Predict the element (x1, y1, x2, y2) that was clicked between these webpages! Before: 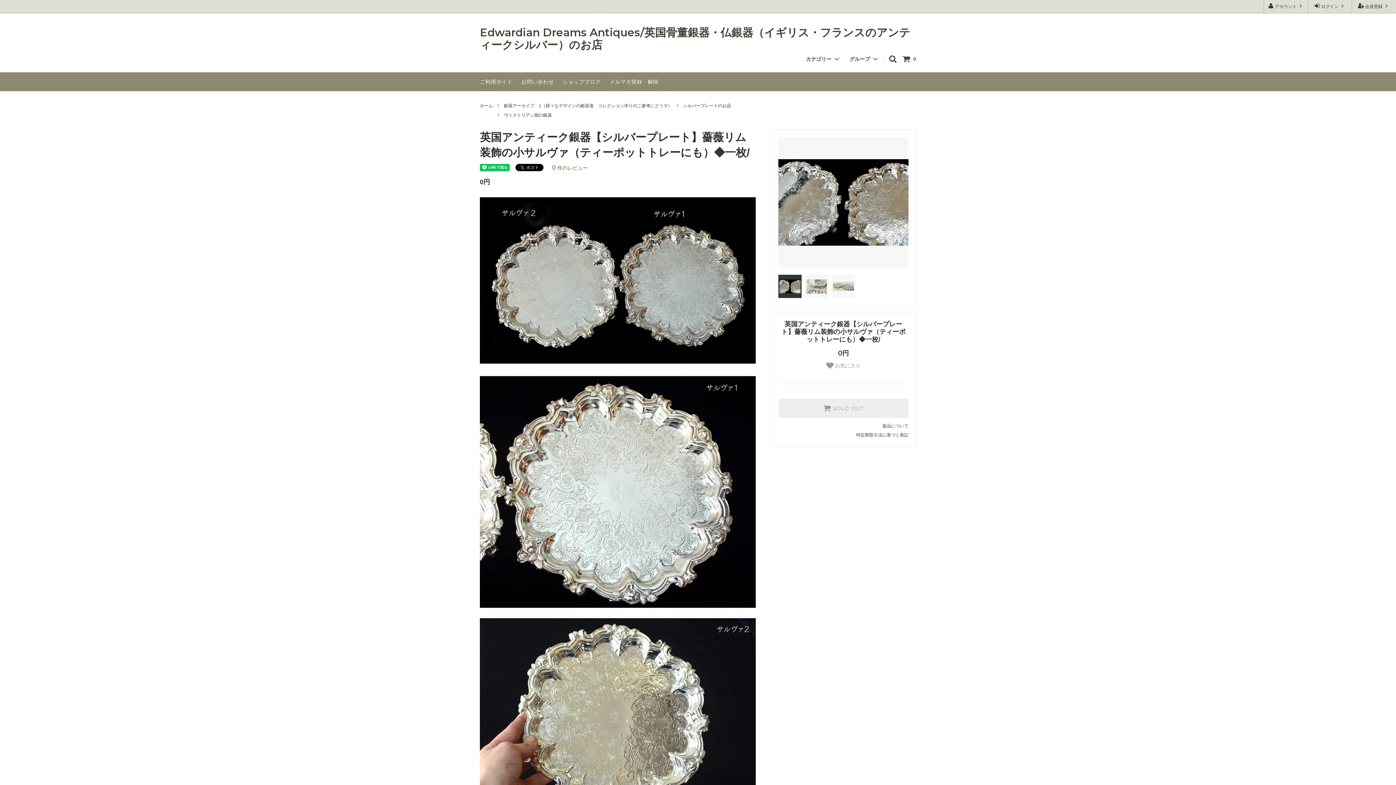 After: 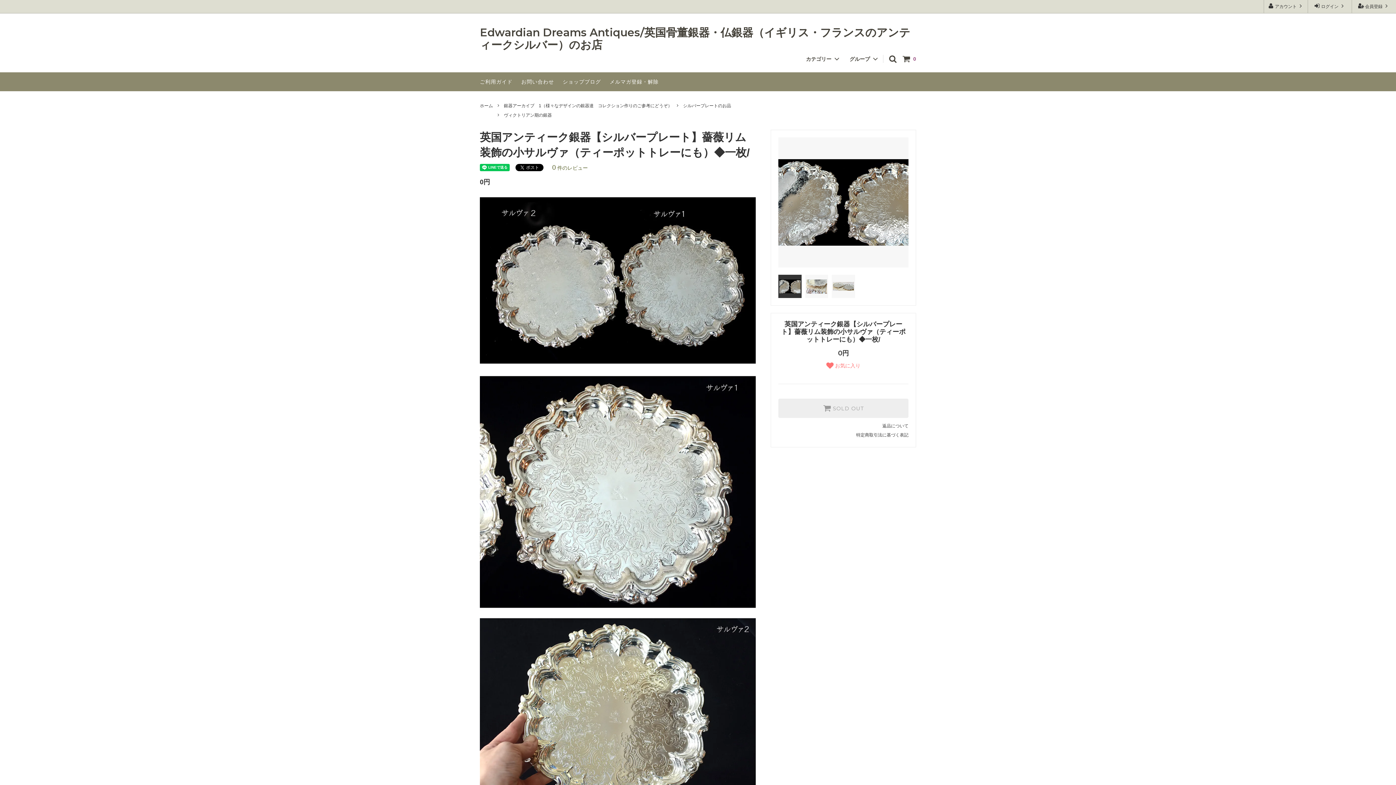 Action: bbox: (826, 362, 860, 369) label:  お気に入り